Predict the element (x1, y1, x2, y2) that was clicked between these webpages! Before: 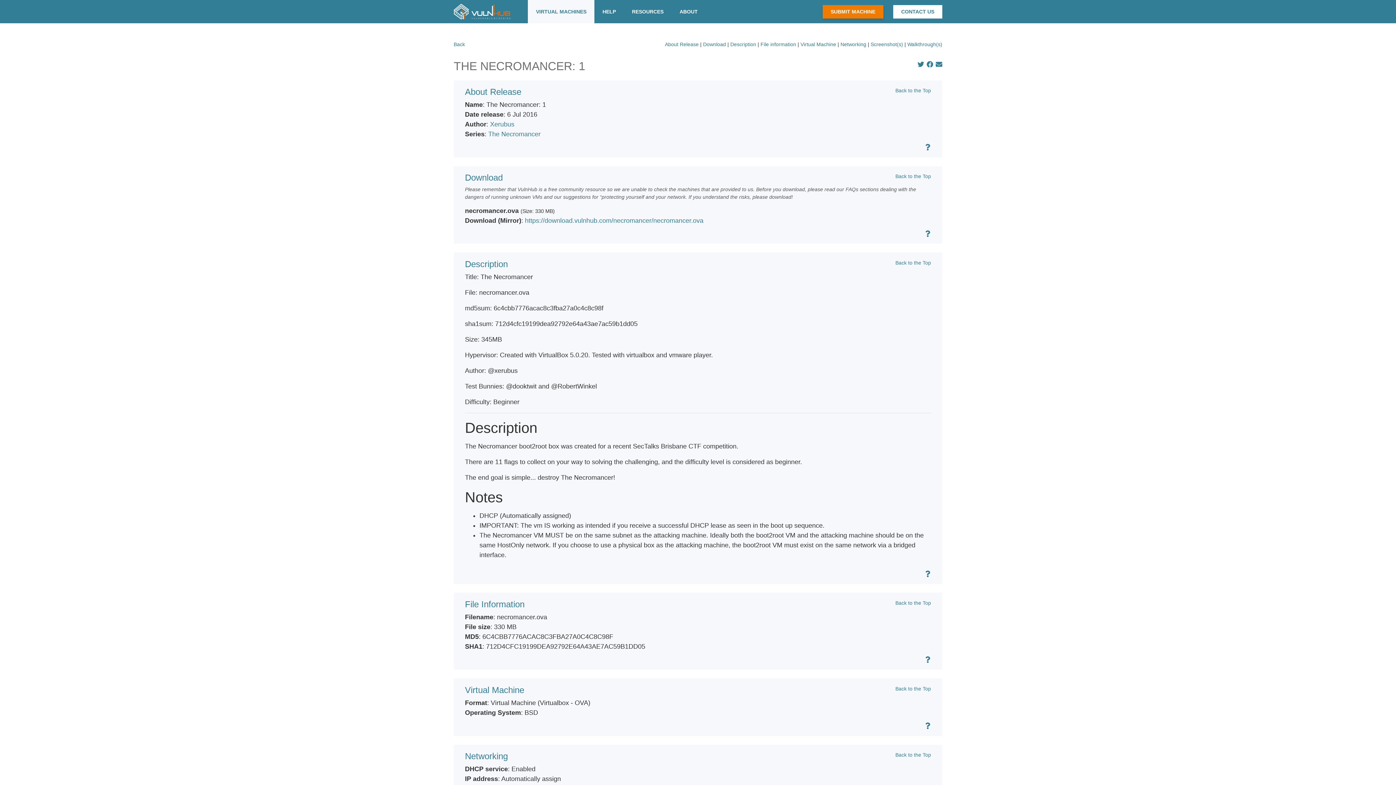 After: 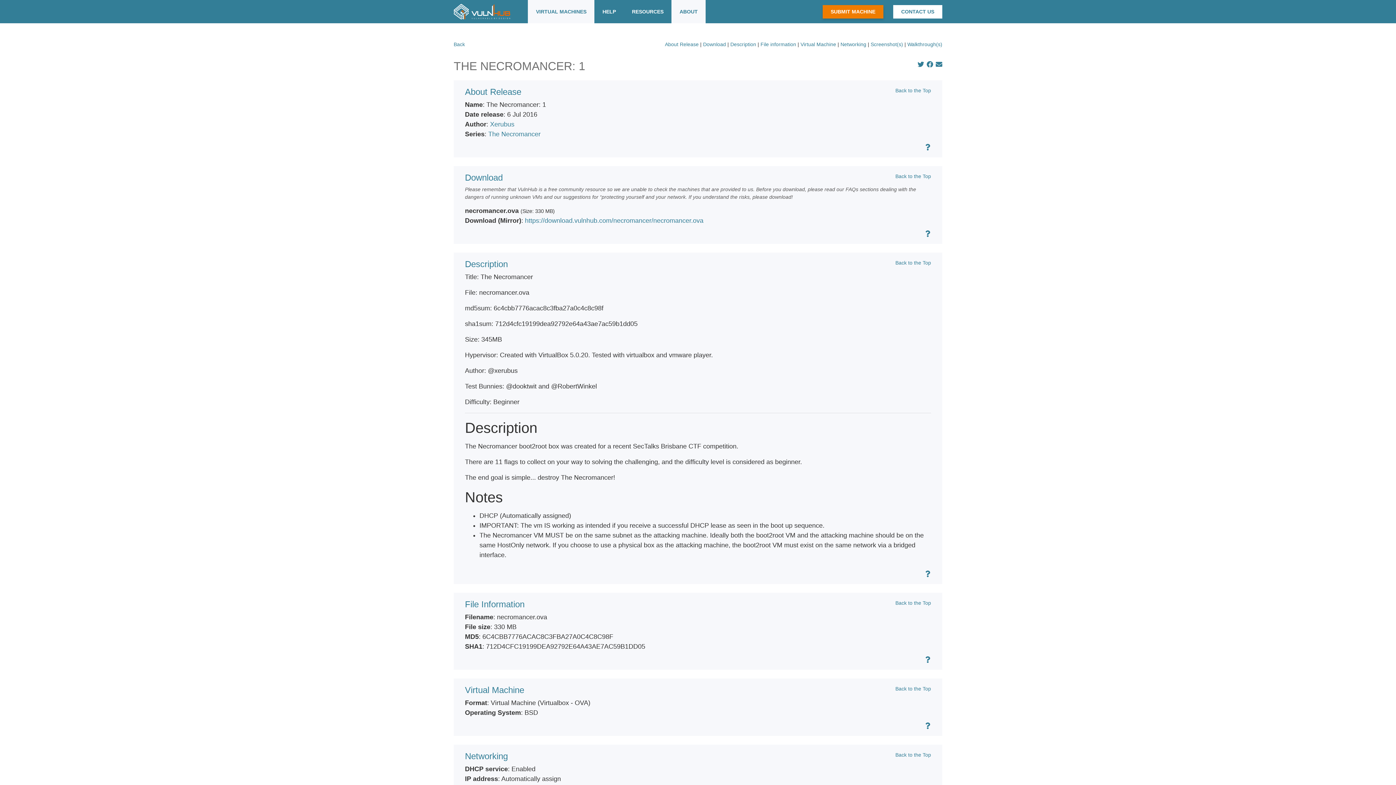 Action: label: ABOUT bbox: (671, 4, 705, 18)